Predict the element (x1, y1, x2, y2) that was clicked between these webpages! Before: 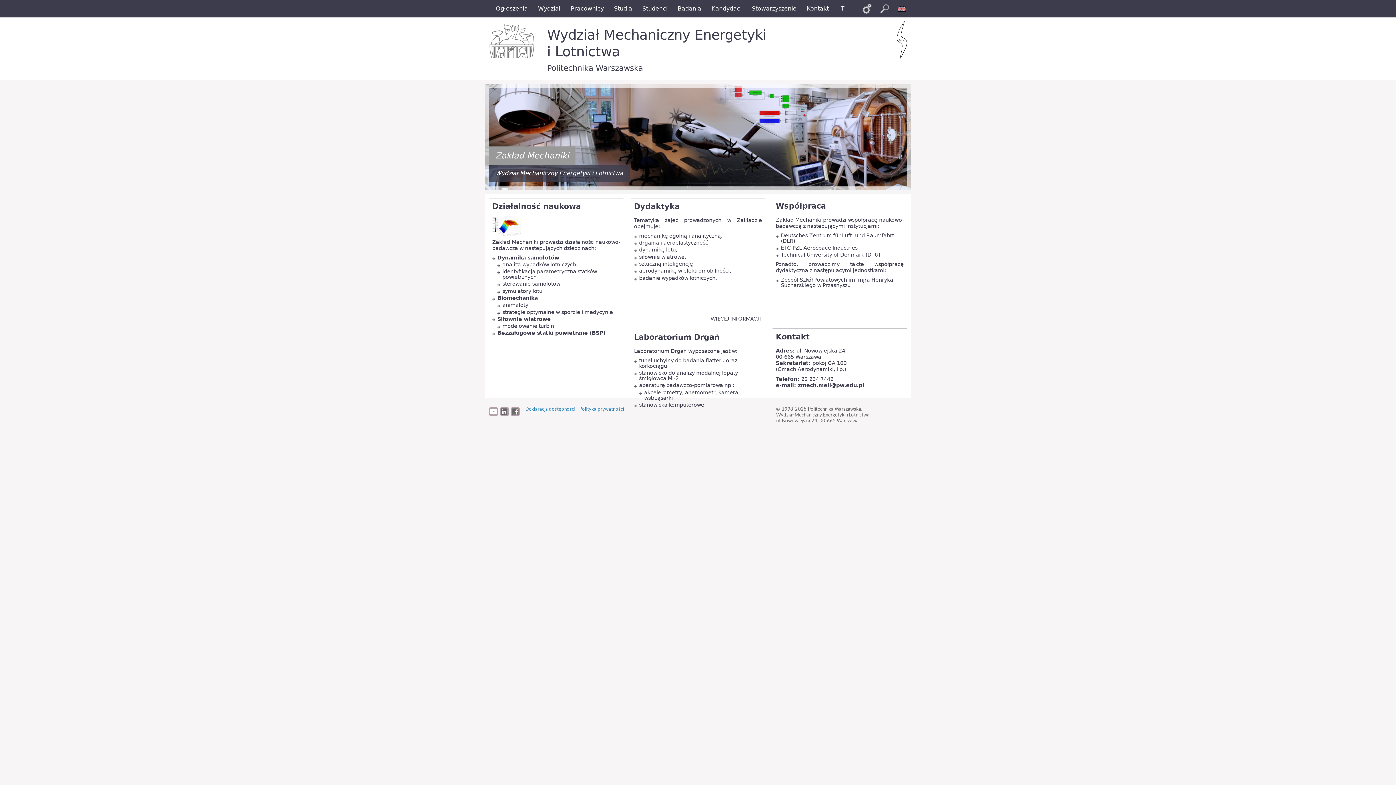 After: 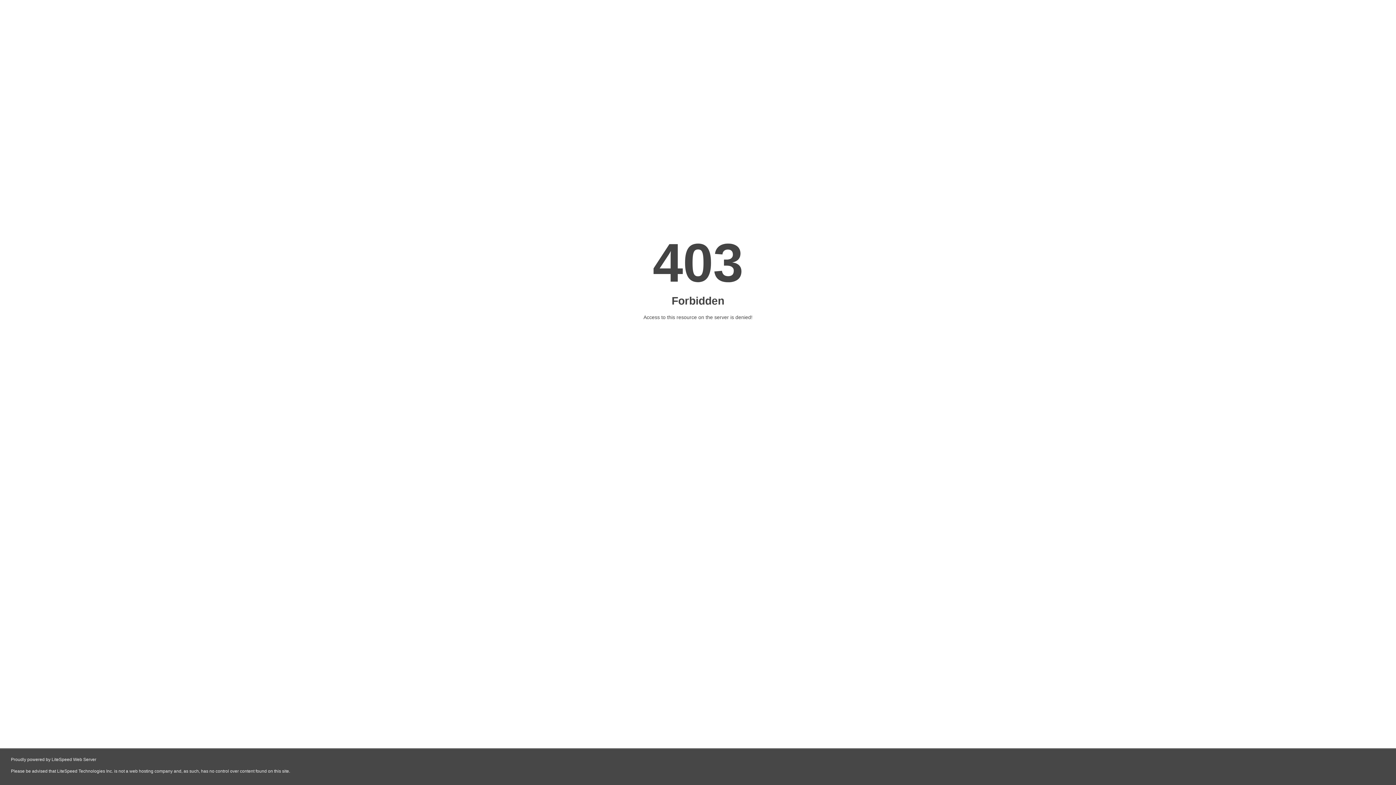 Action: label: Stowarzyszenie bbox: (746, 0, 801, 17)